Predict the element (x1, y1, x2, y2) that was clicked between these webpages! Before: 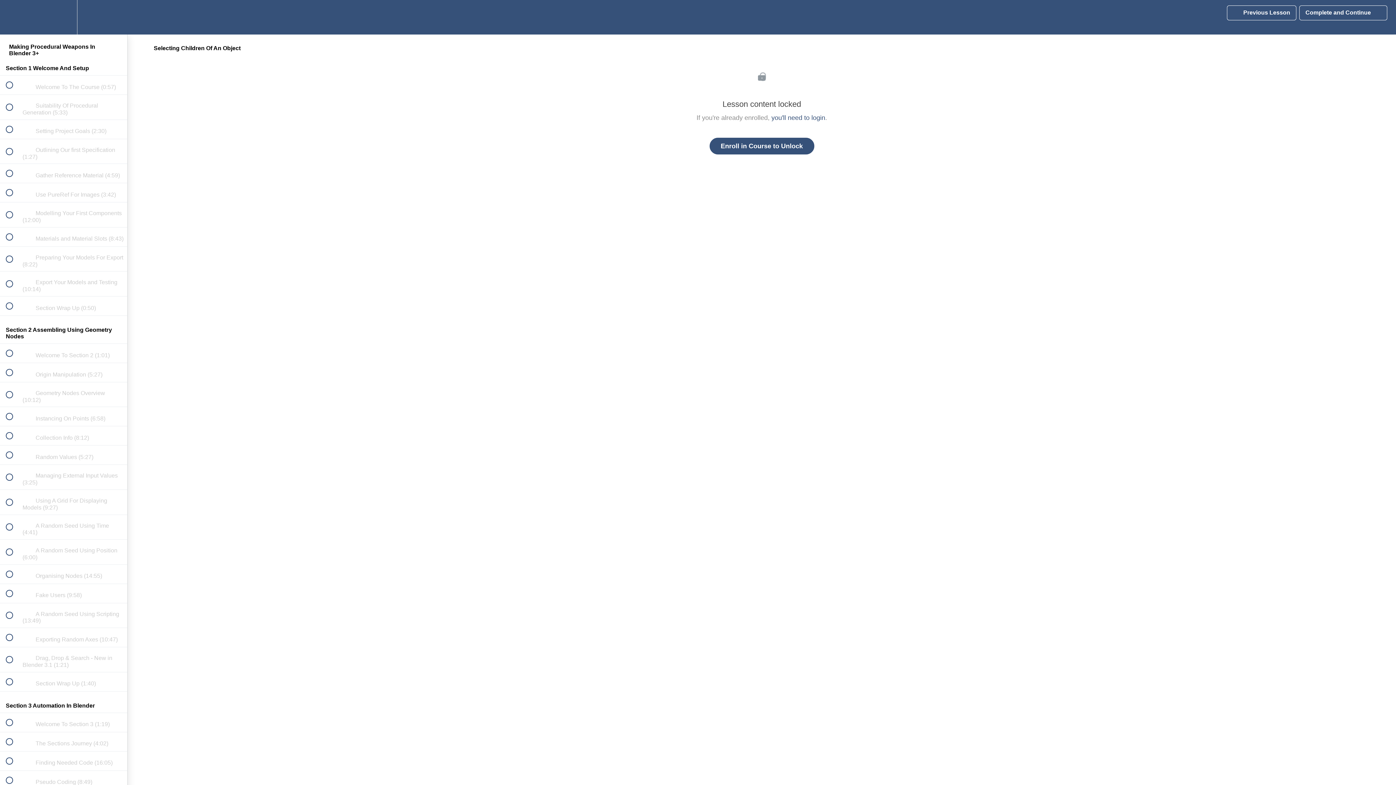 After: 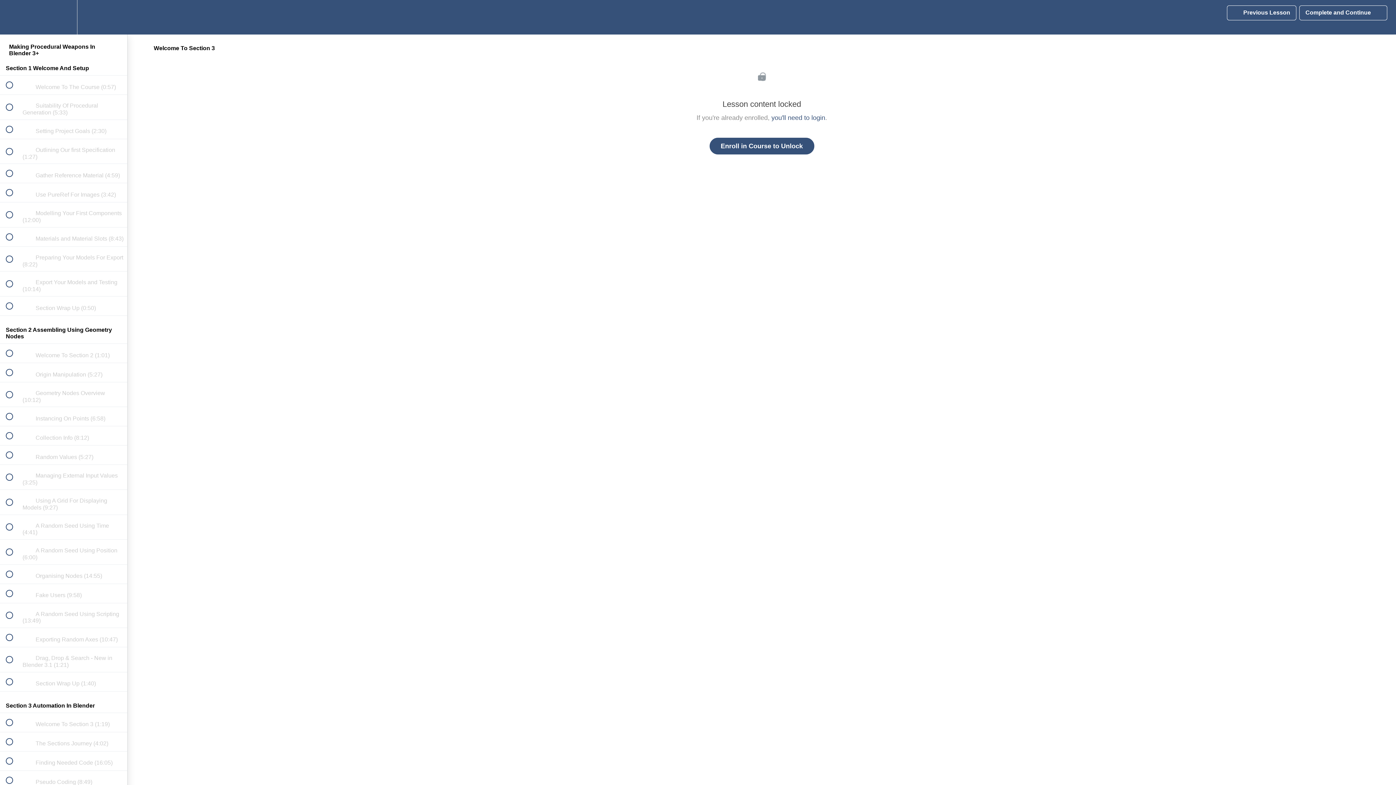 Action: bbox: (0, 713, 127, 732) label:  
 Welcome To Section 3 (1:19)